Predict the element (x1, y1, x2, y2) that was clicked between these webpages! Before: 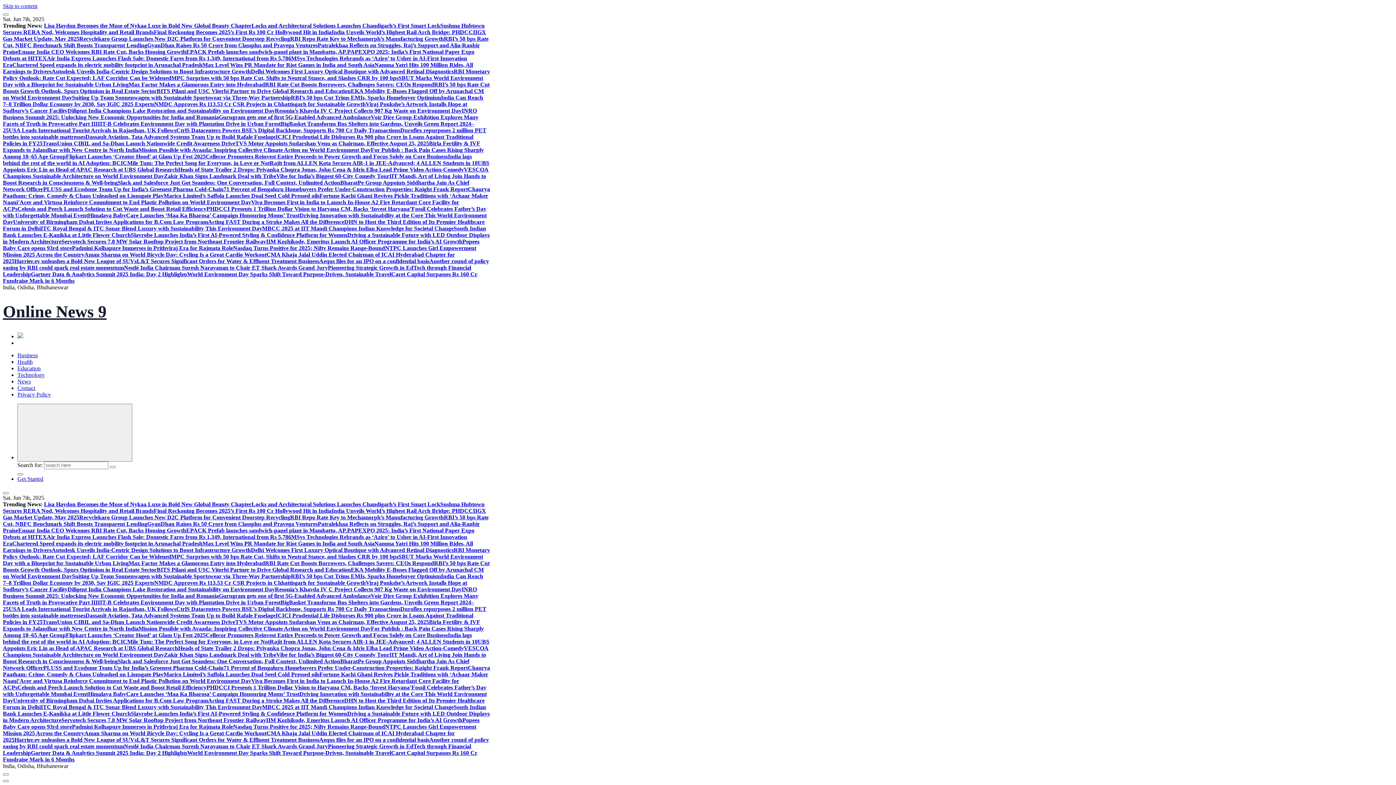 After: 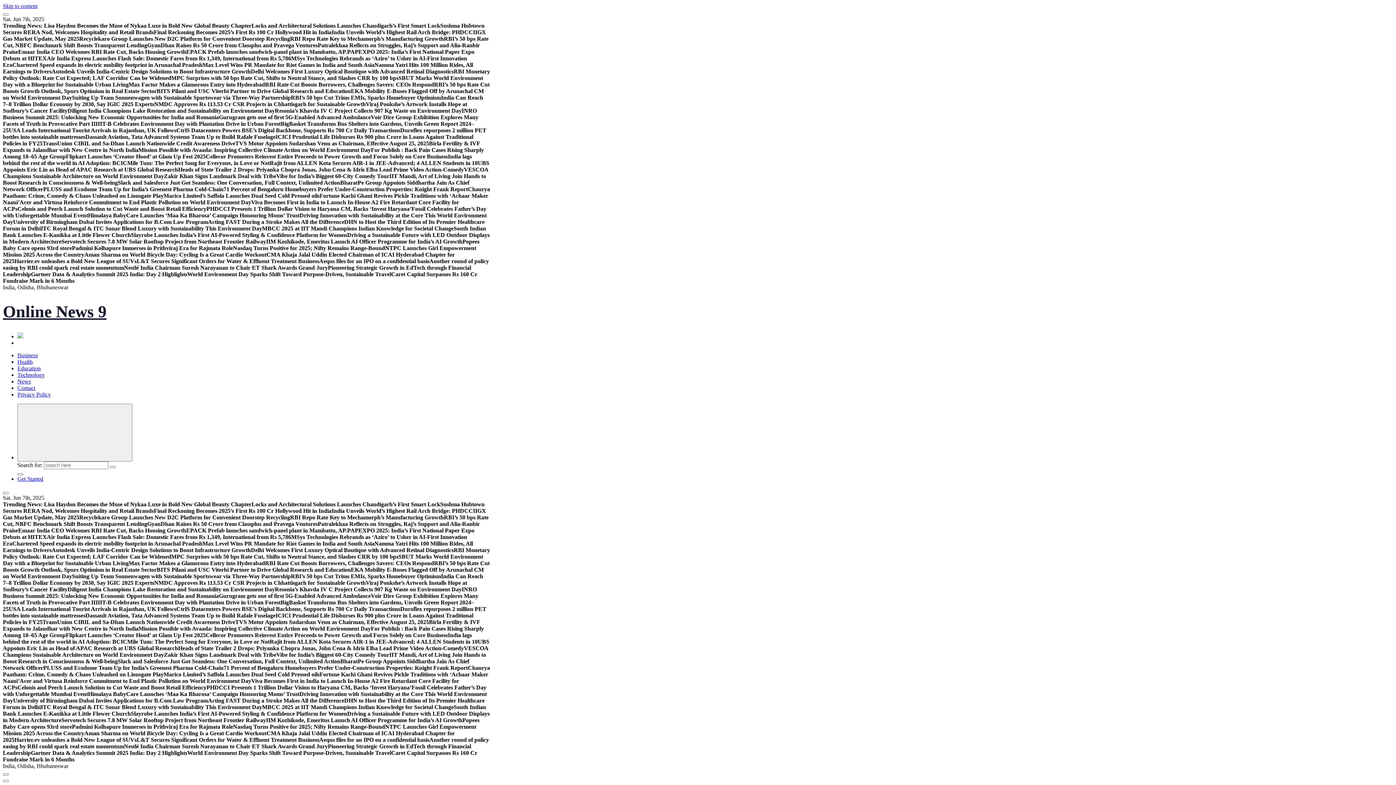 Action: bbox: (95, 599, 280, 605) label: IIIT-B Celebrates Environment Day with Plantation Drive in Urban Forest